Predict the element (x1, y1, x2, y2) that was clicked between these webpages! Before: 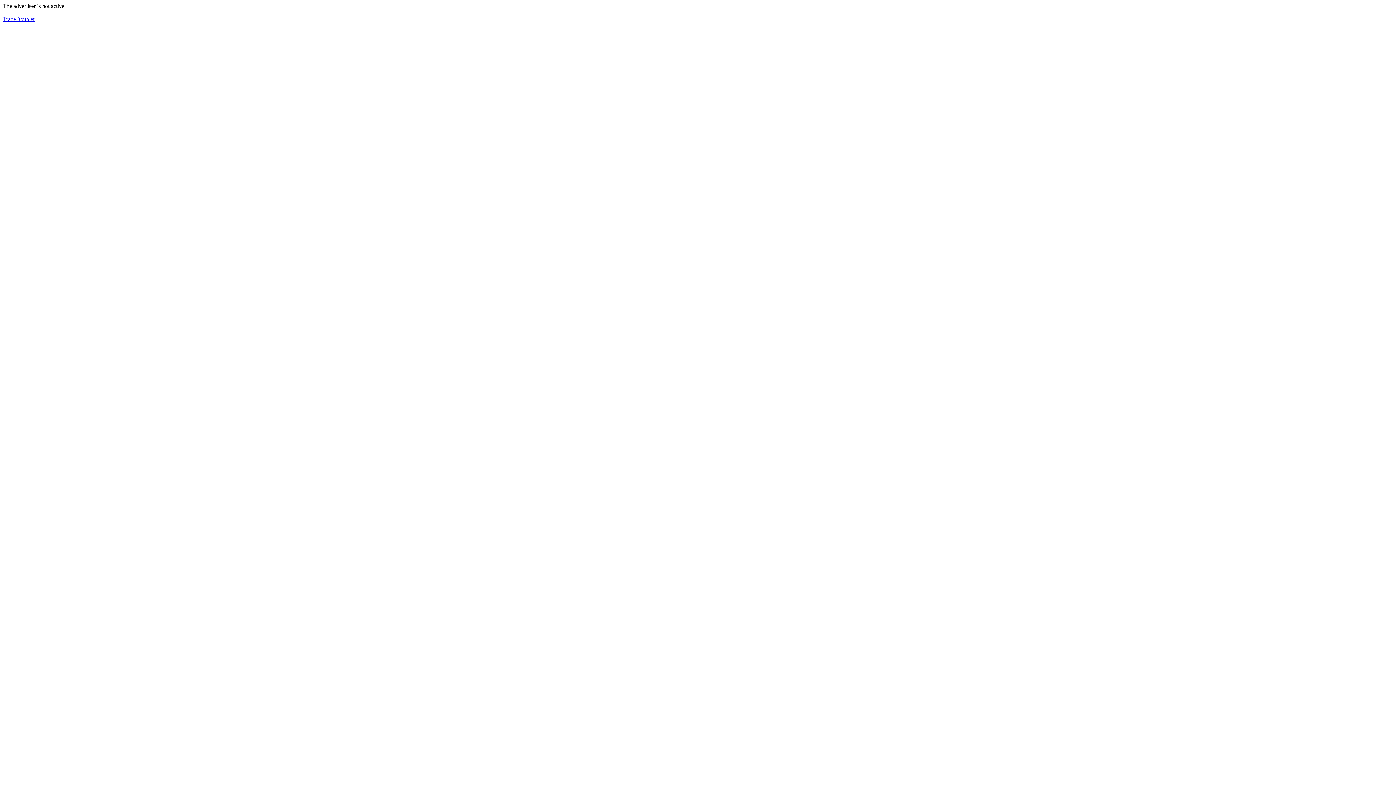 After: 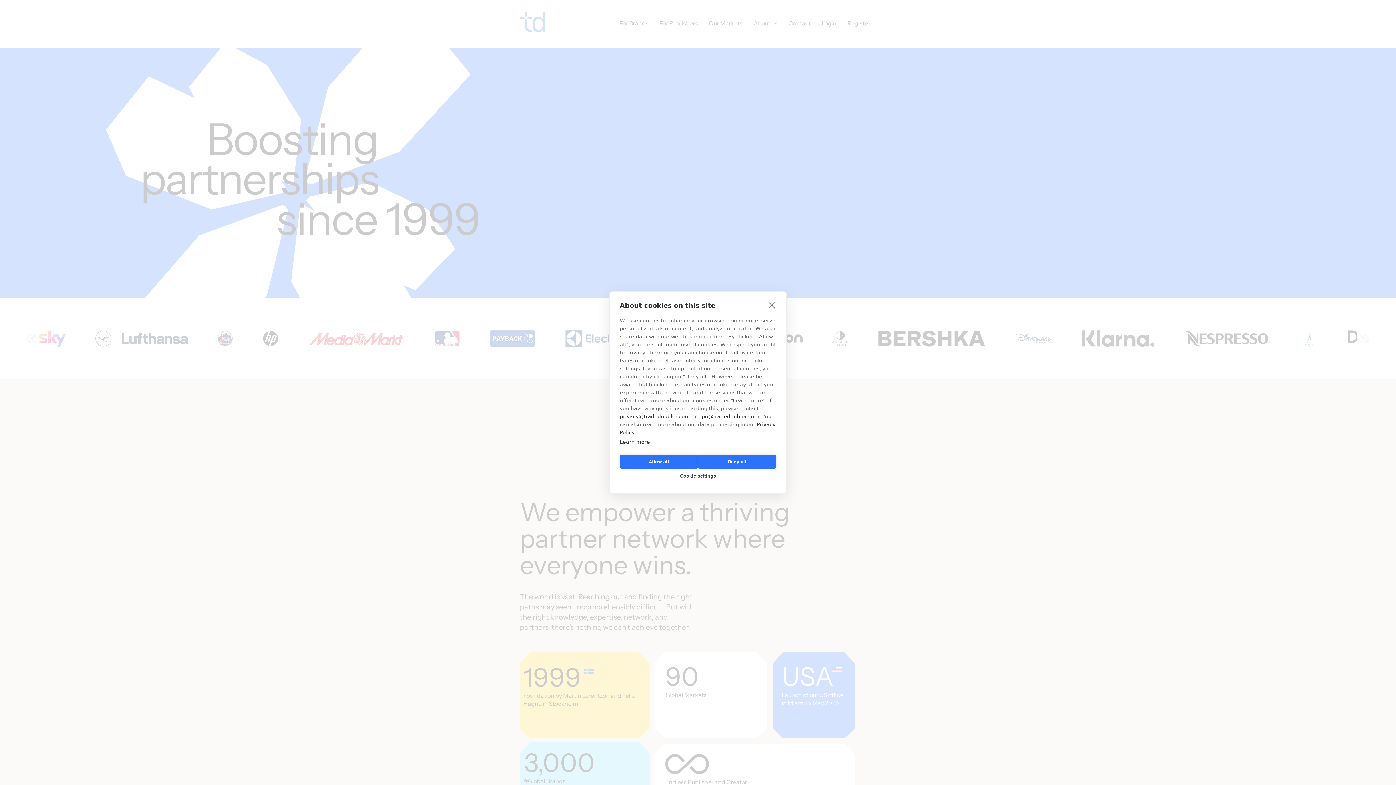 Action: bbox: (2, 16, 34, 22) label: TradeDoubler